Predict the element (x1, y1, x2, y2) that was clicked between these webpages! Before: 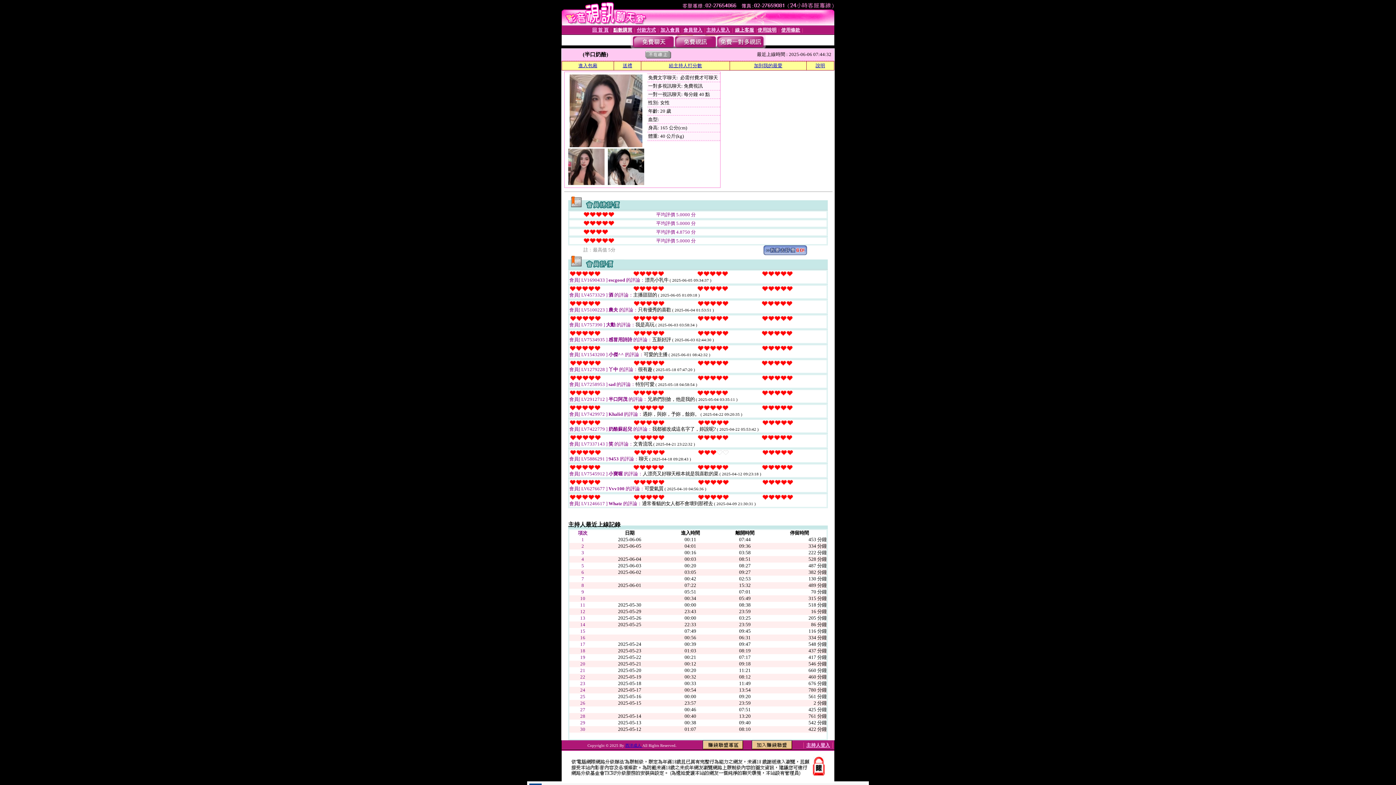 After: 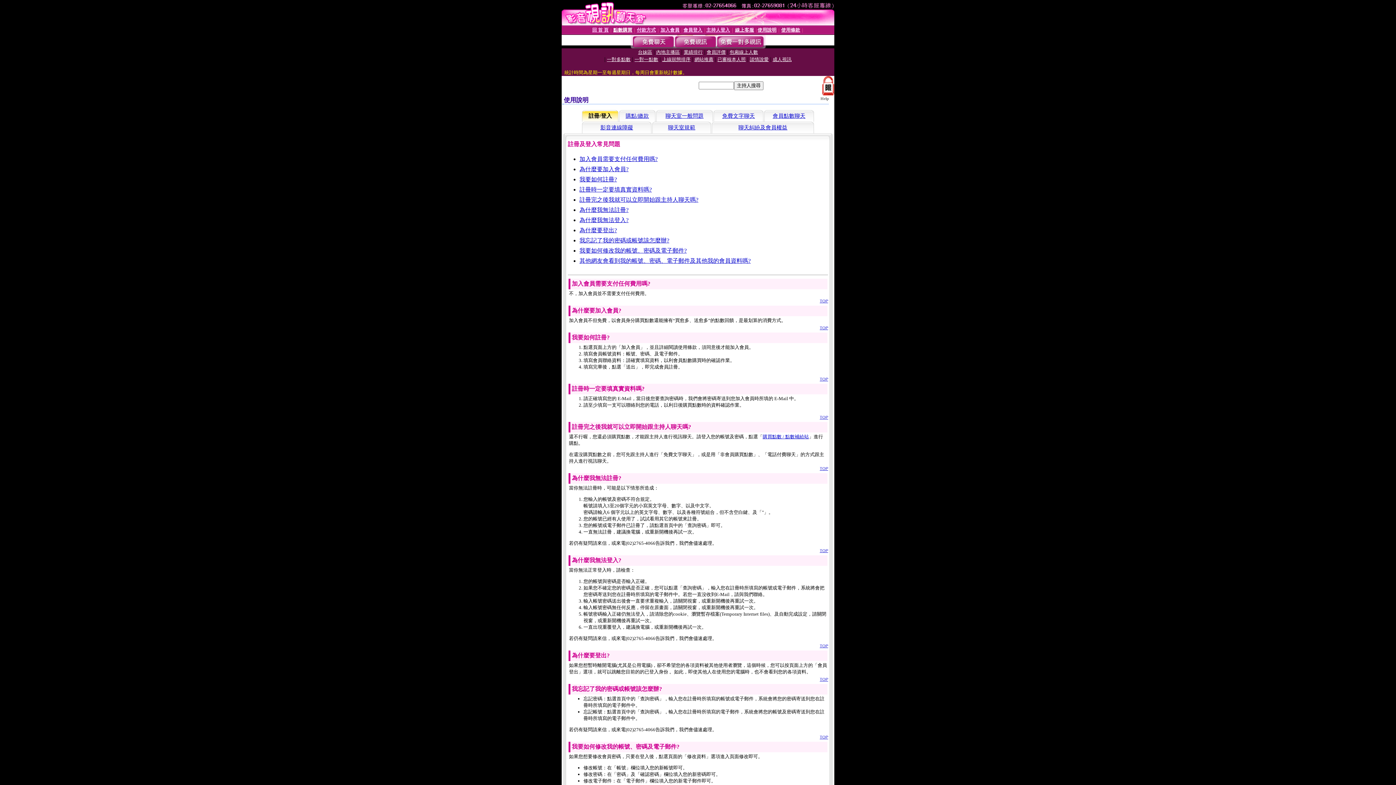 Action: bbox: (757, 27, 776, 32) label: 使用說明